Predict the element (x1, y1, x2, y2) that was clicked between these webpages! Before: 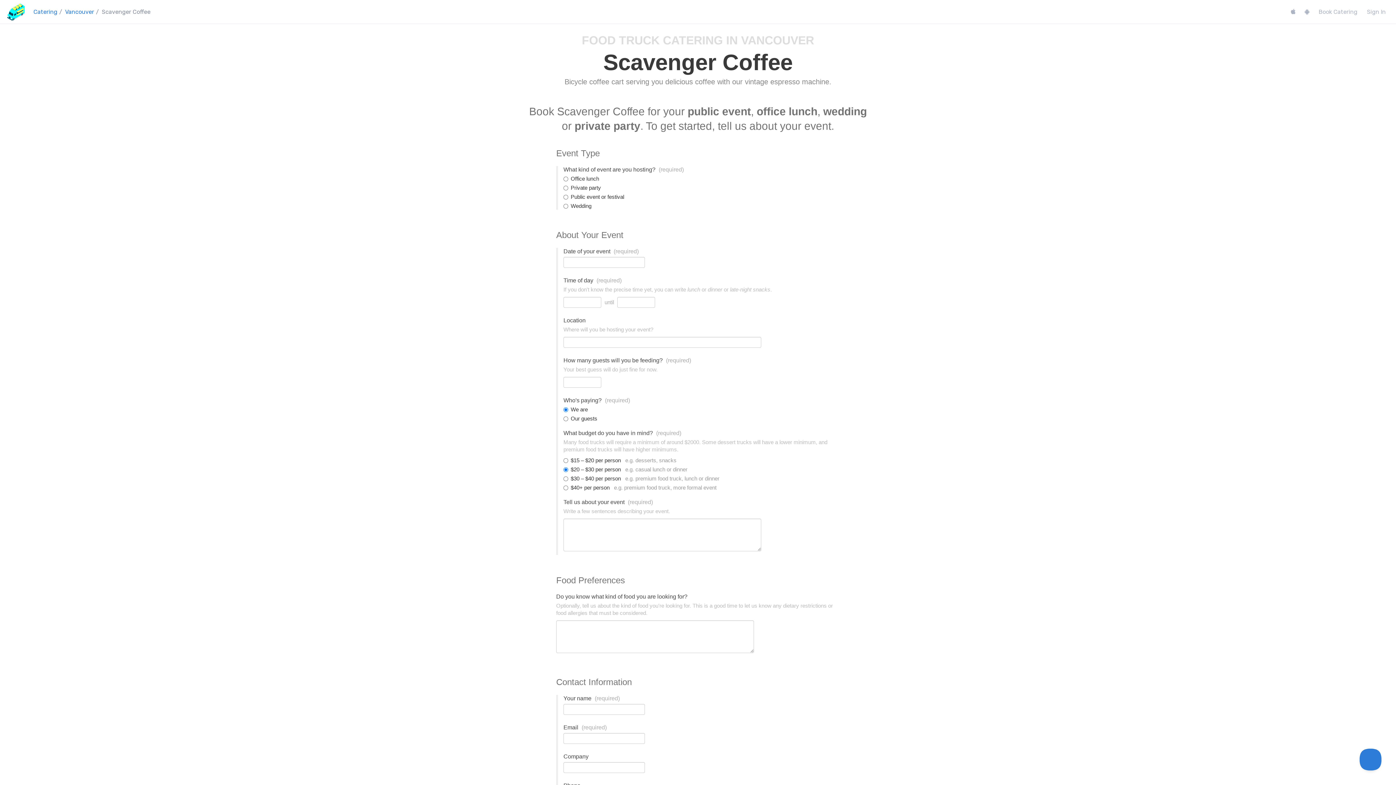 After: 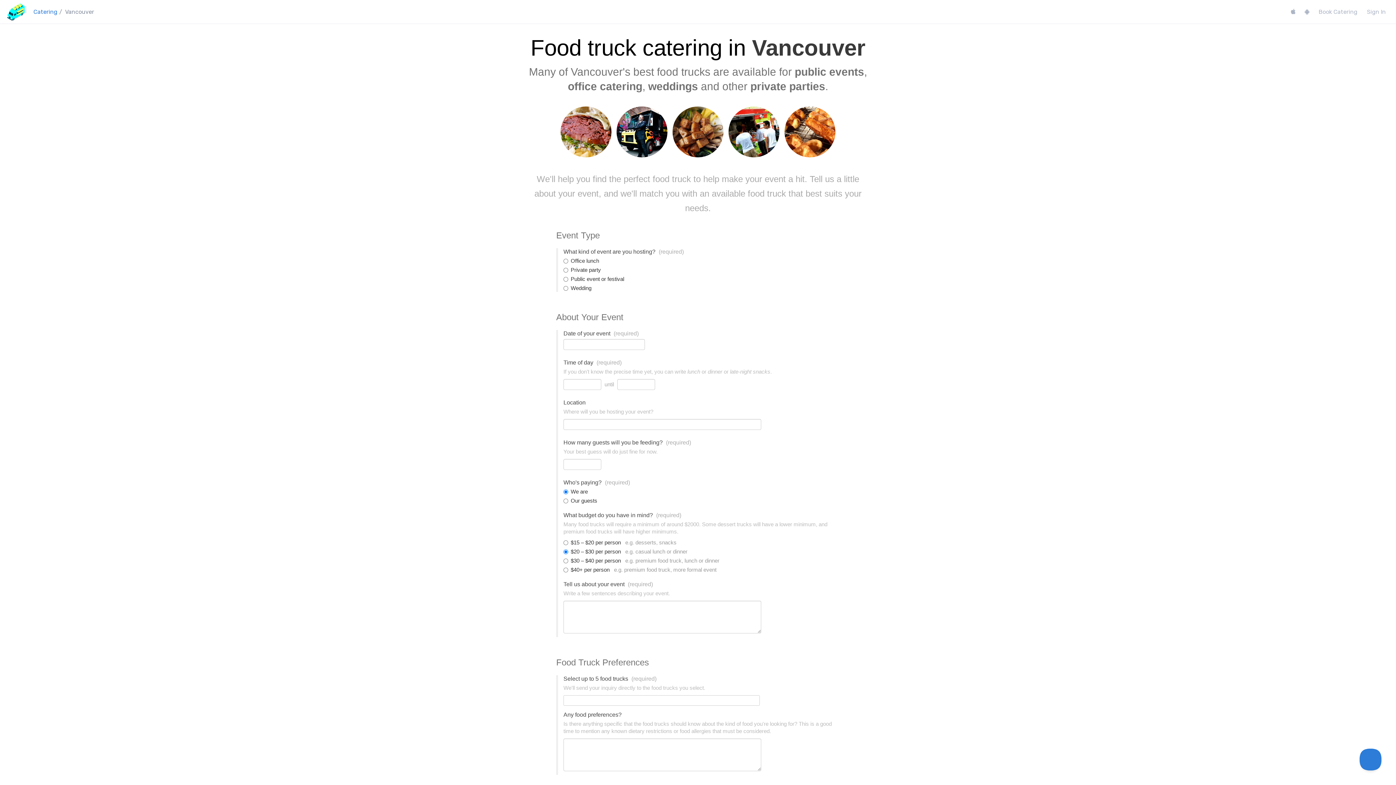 Action: bbox: (65, 8, 94, 15) label: Vancouver